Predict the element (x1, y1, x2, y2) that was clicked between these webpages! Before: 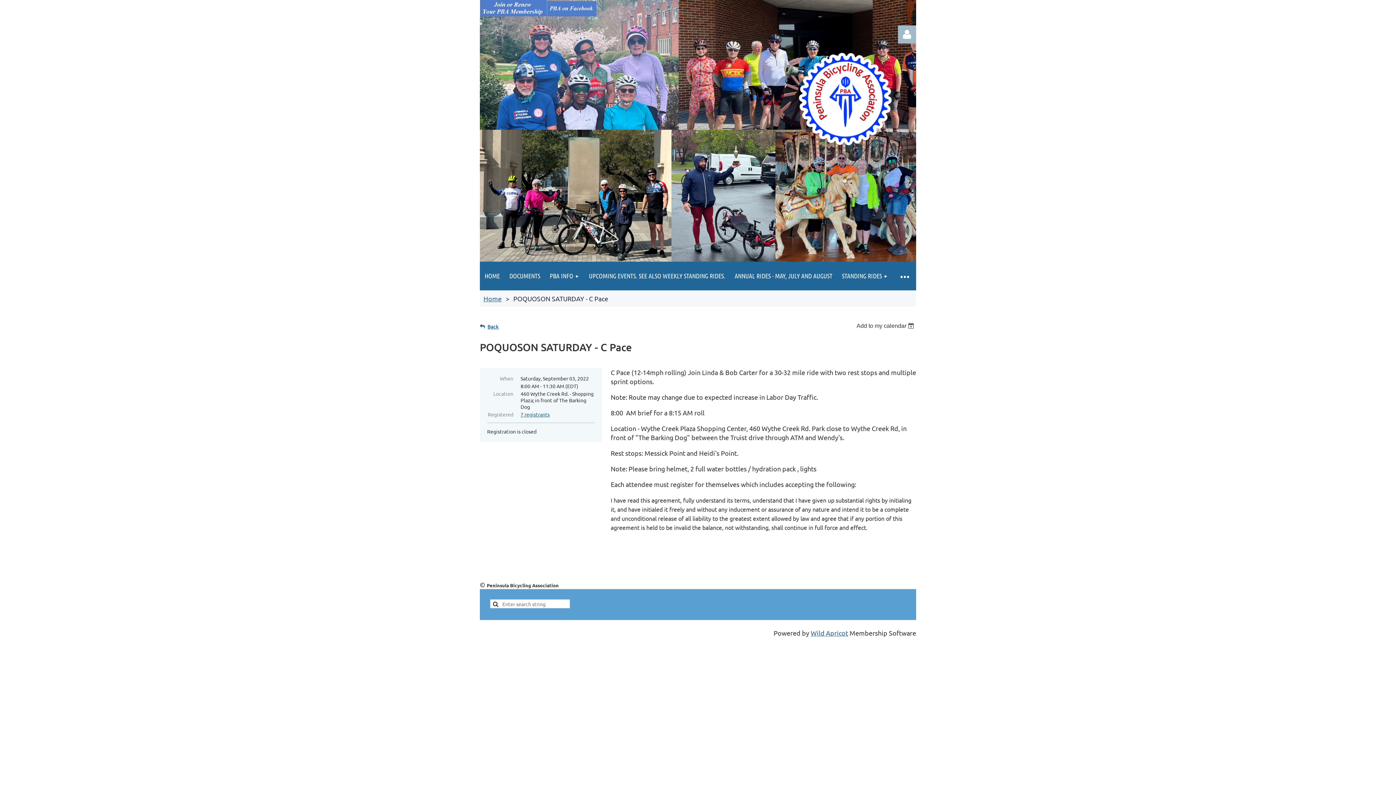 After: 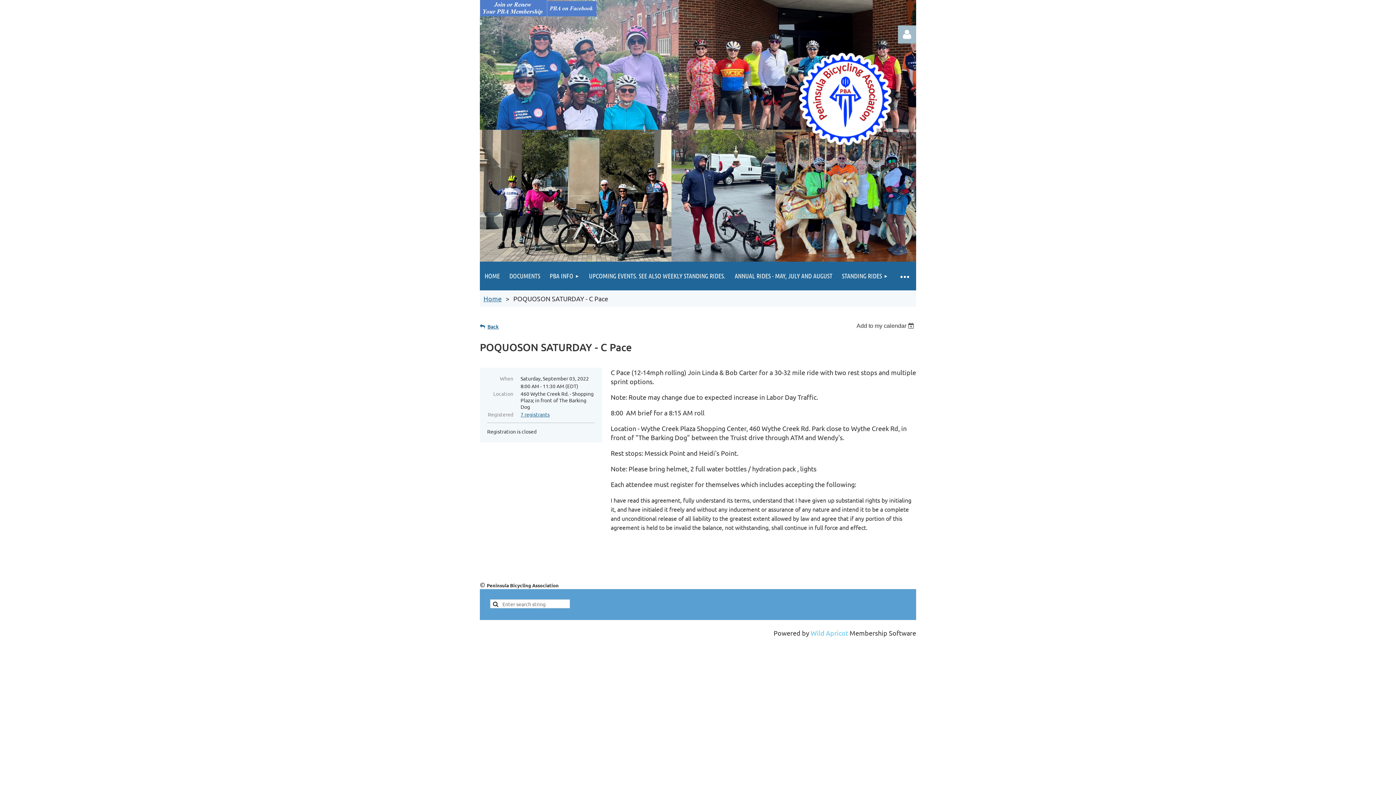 Action: bbox: (810, 629, 848, 636) label: Wild Apricot